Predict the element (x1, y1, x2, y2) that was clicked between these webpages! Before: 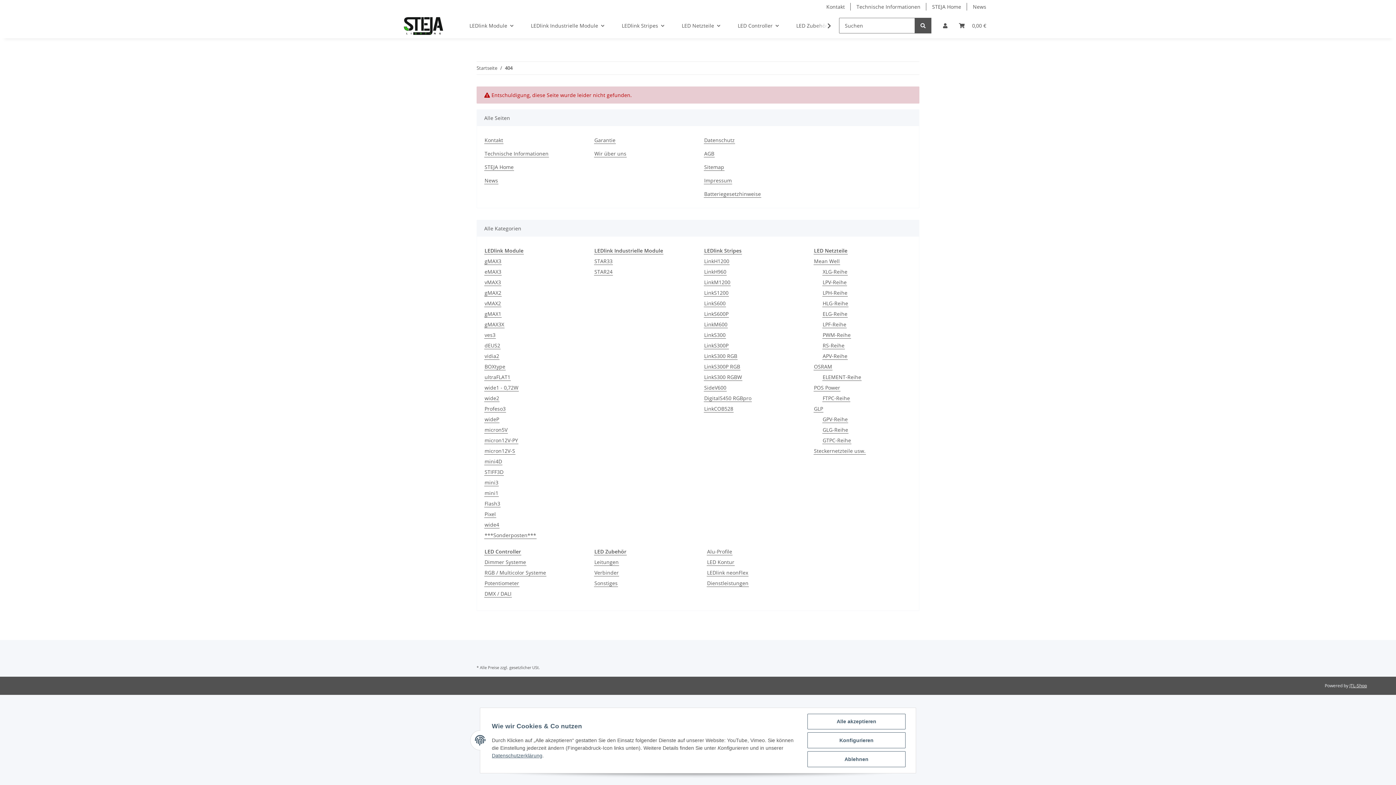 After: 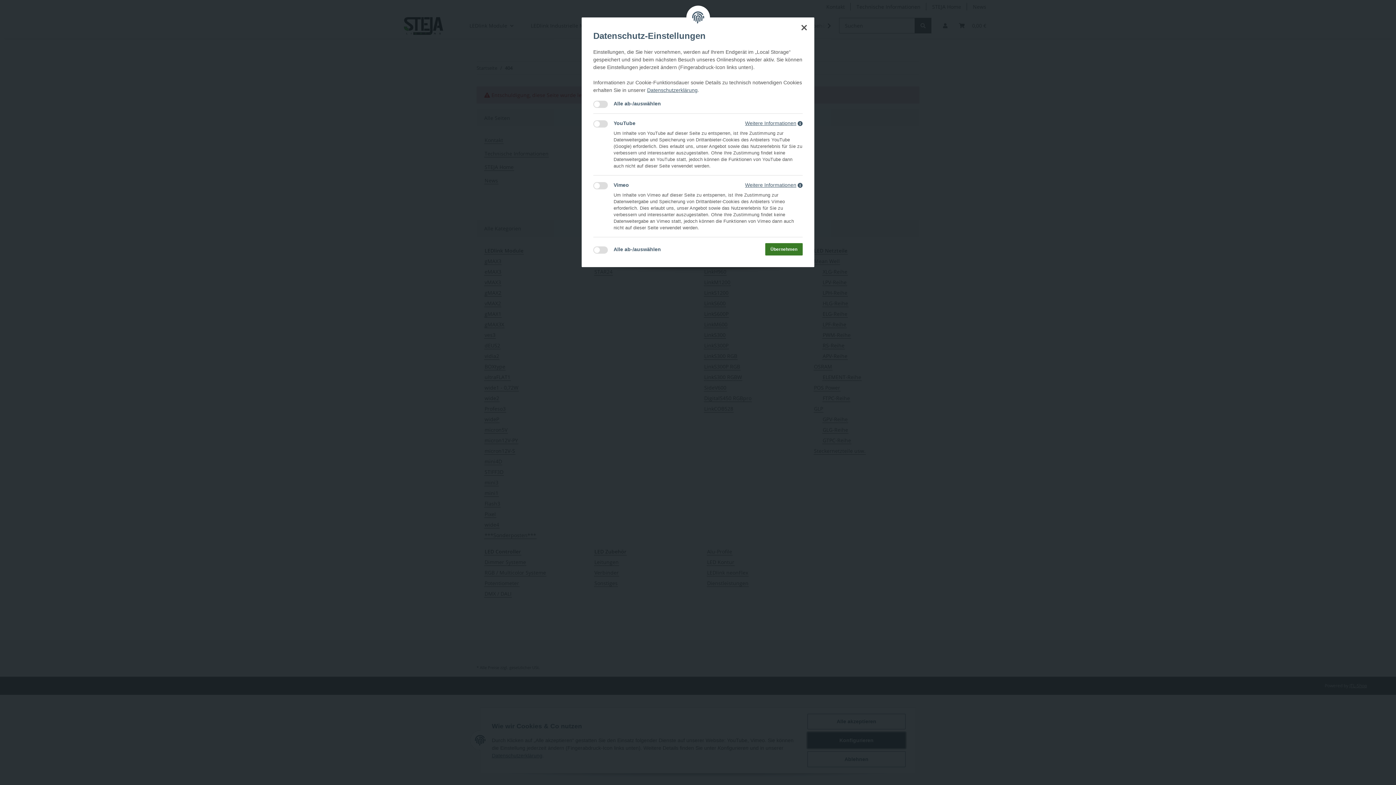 Action: label: Konfigurieren bbox: (807, 732, 905, 748)